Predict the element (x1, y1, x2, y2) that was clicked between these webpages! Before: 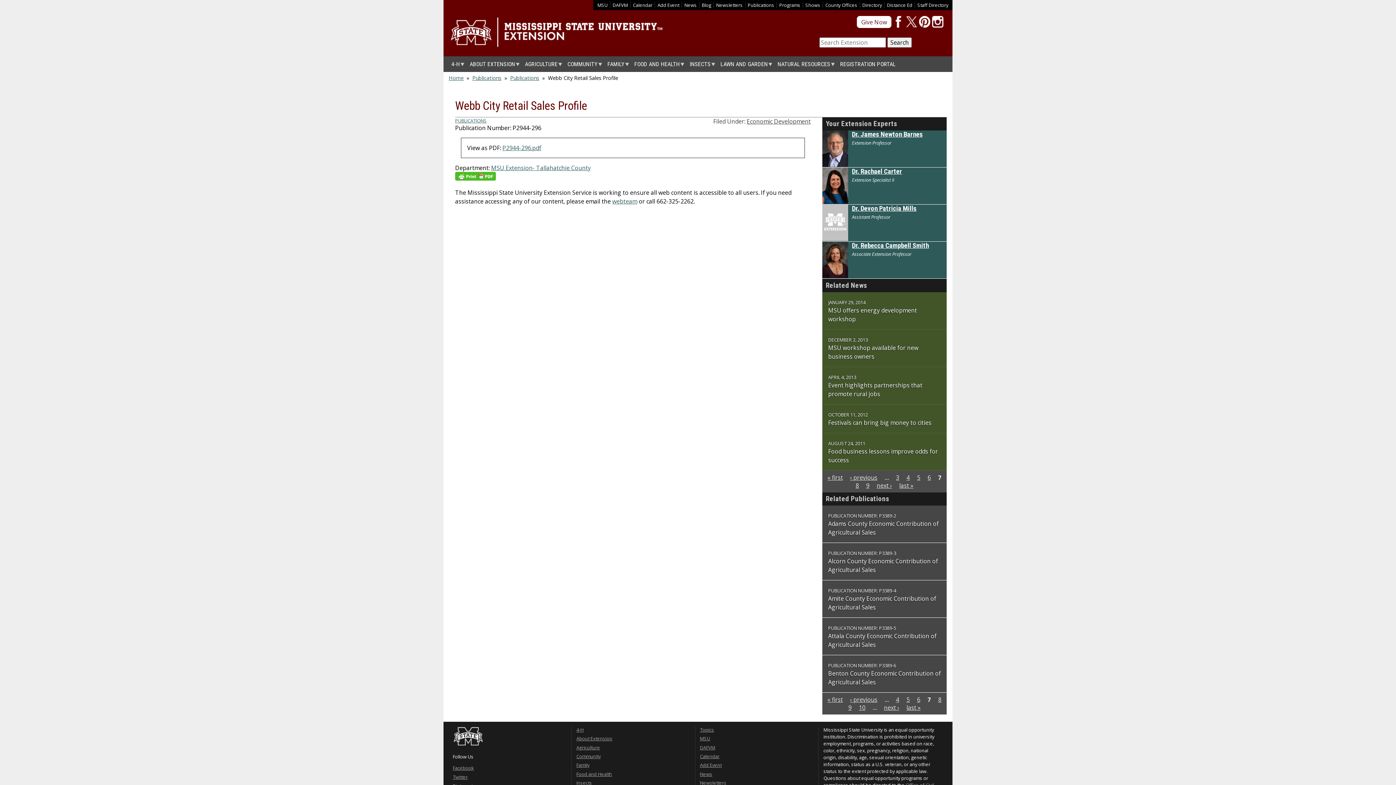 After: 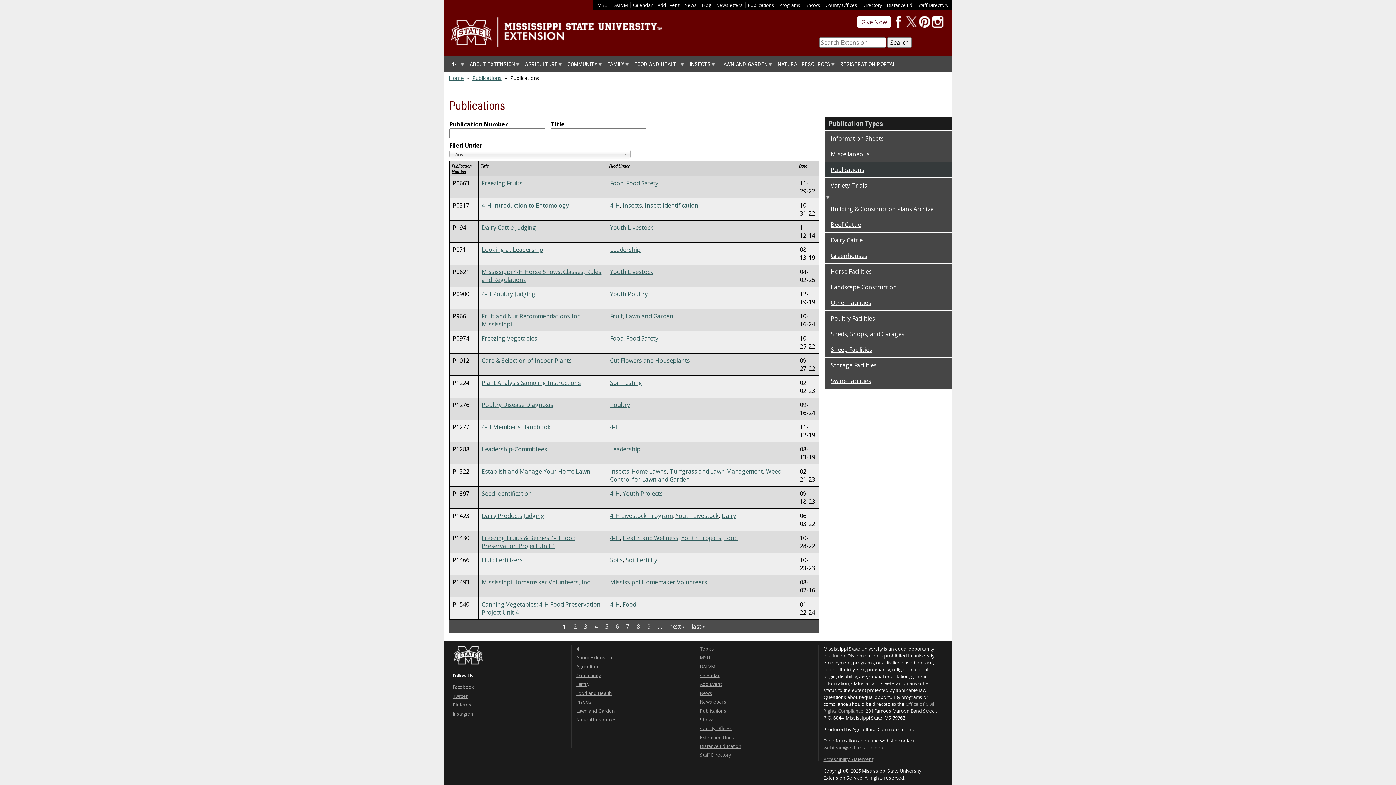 Action: bbox: (455, 117, 486, 123) label: PUBLICATIONS